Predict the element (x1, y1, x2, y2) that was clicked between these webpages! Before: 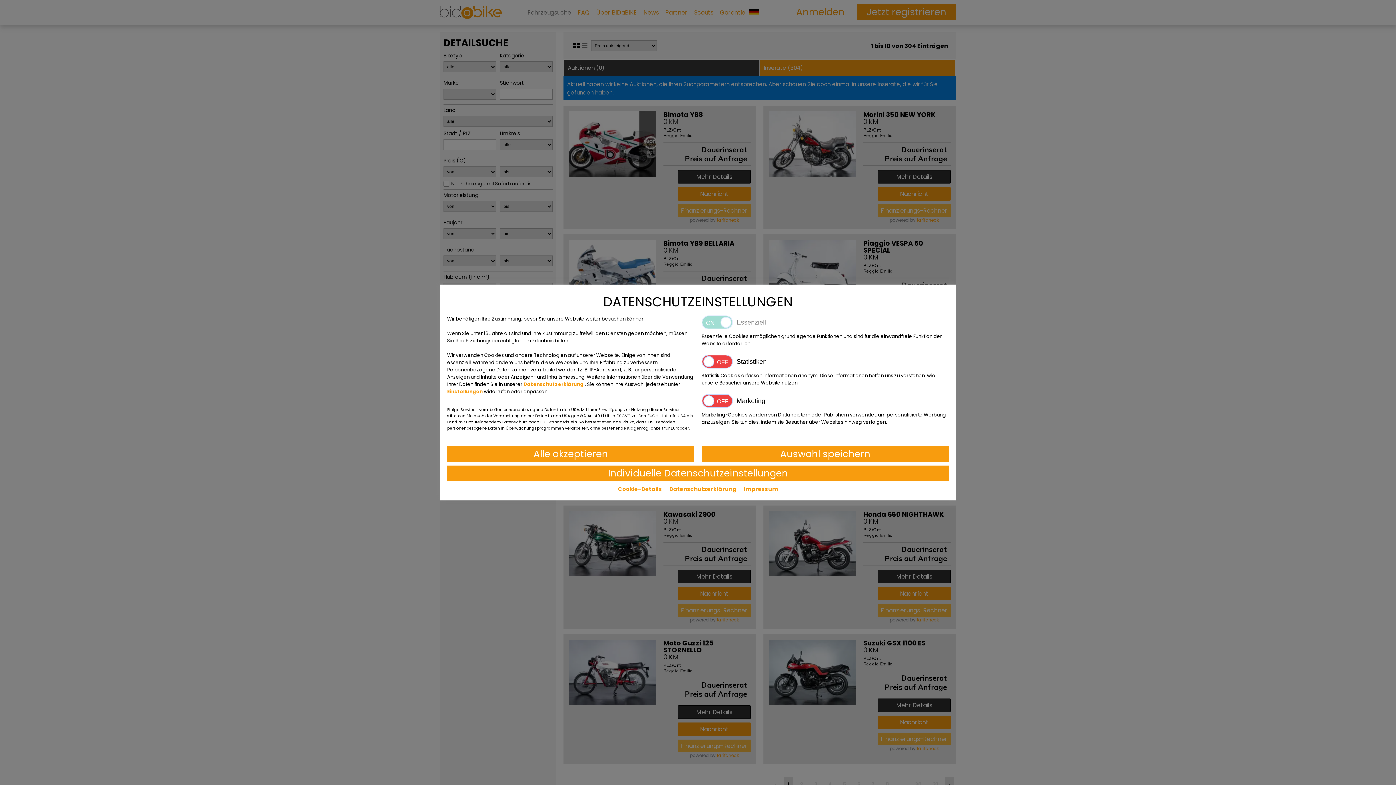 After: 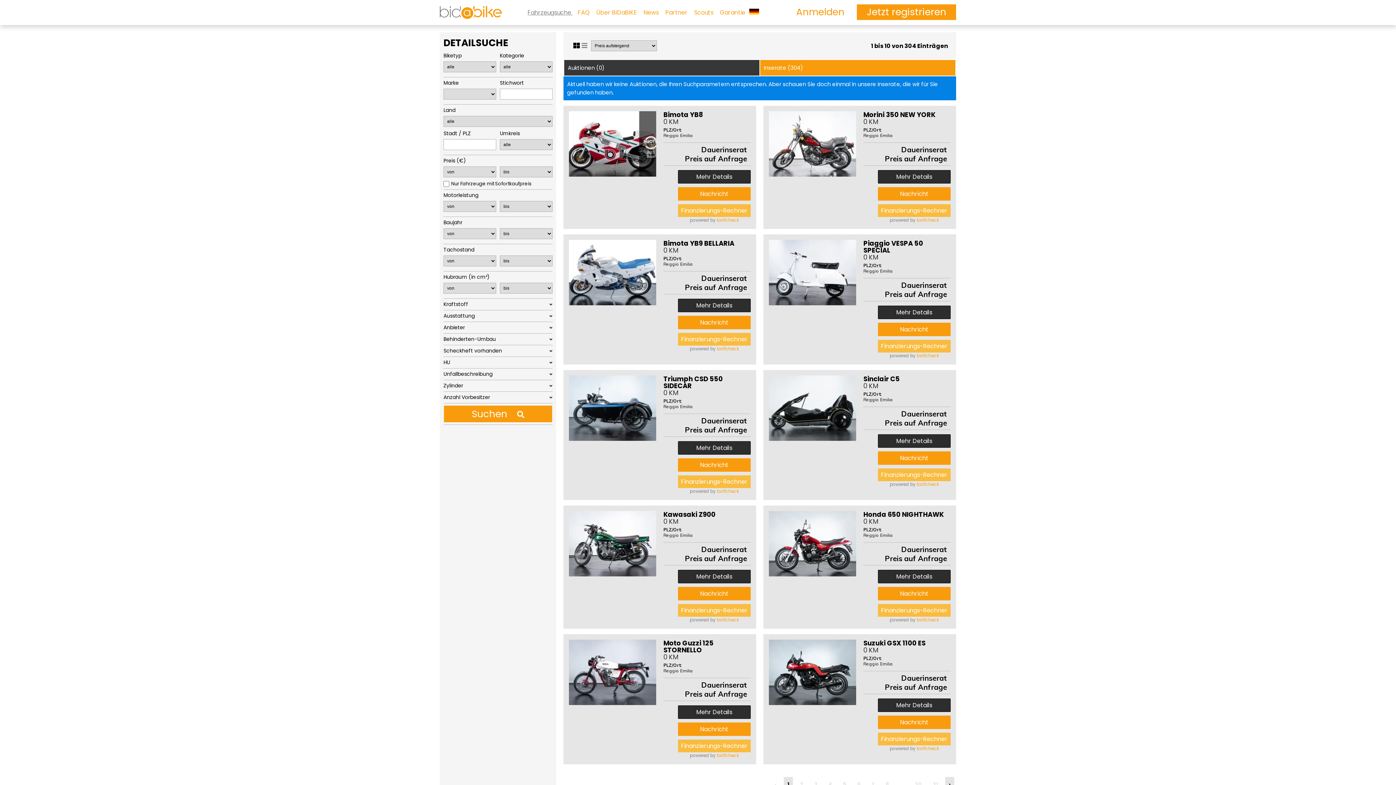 Action: bbox: (701, 446, 949, 462) label: Auswahl speichern